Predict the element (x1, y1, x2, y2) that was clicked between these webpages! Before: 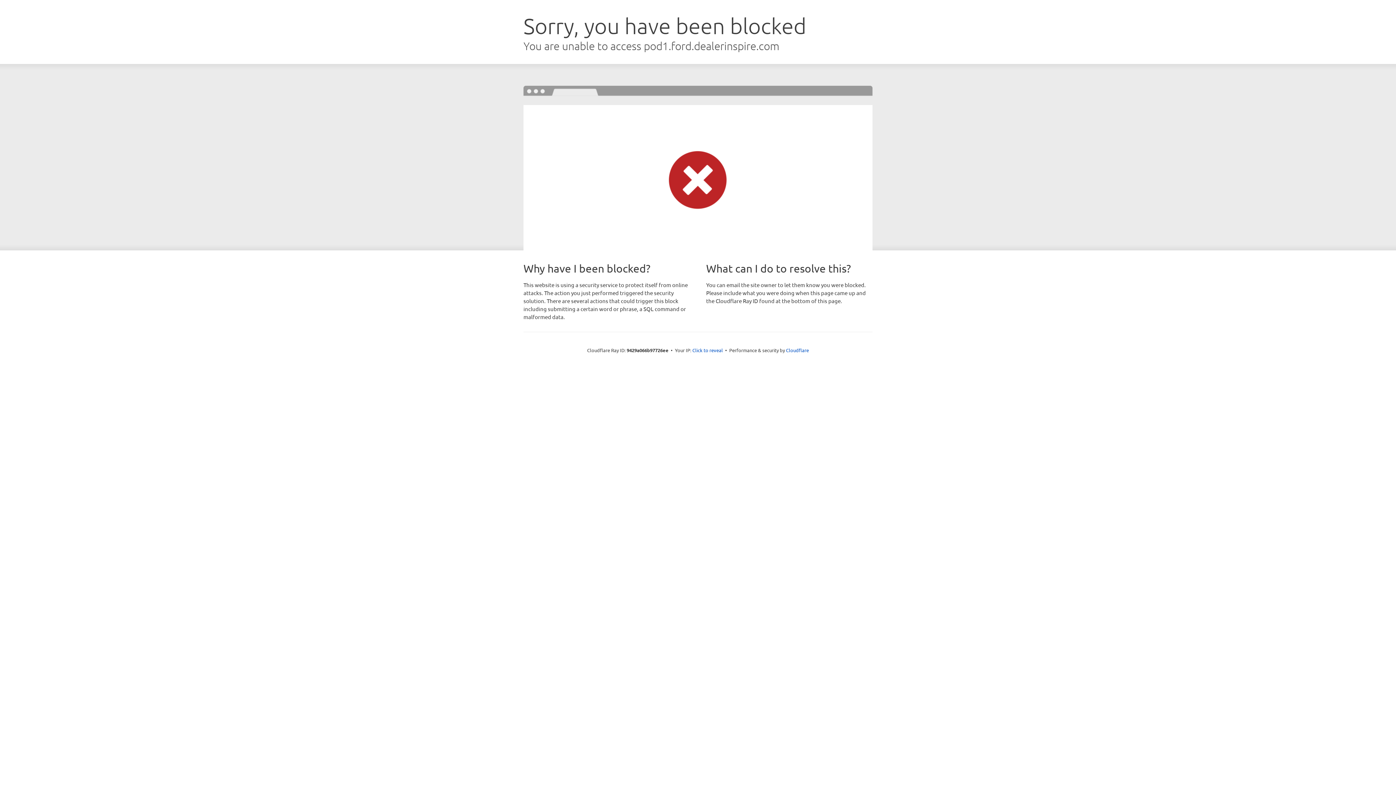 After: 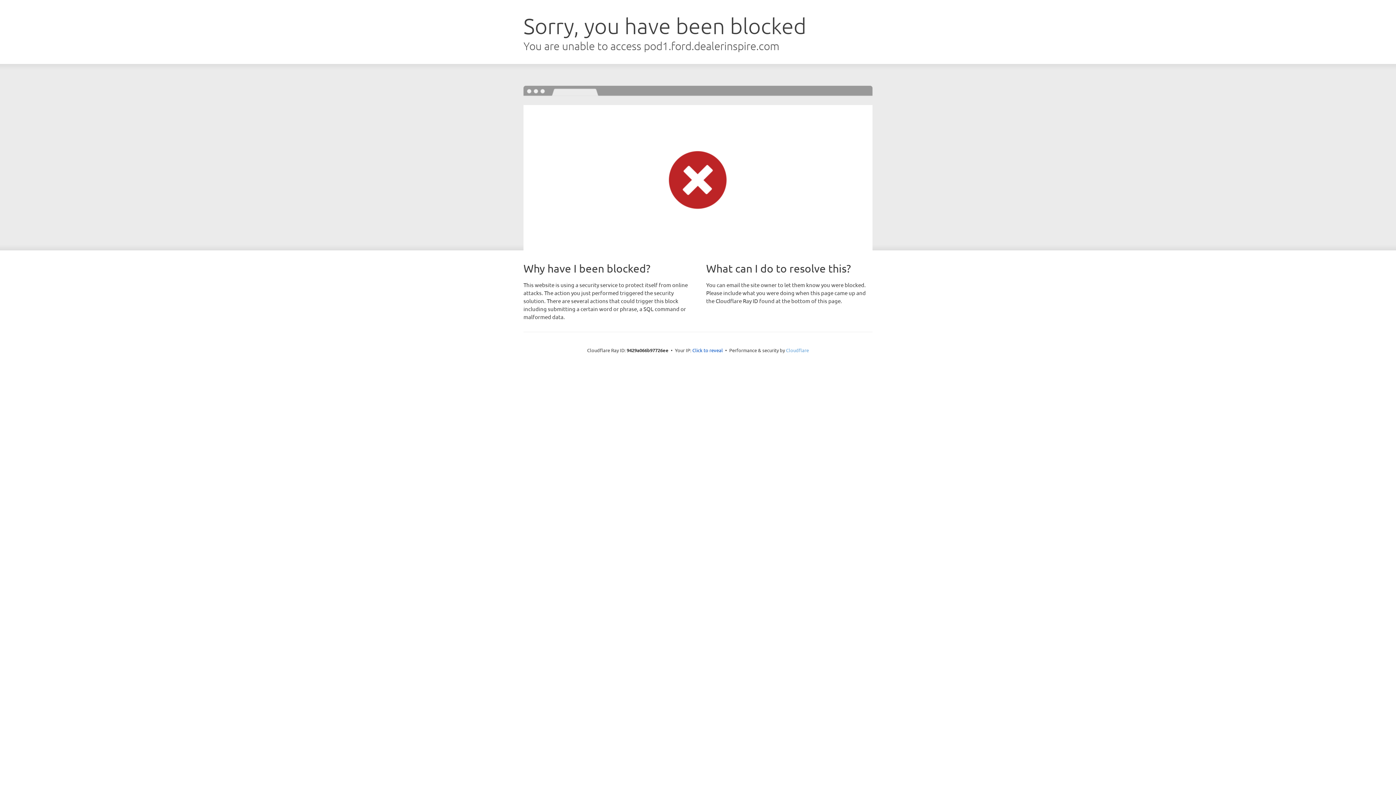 Action: label: Cloudflare bbox: (786, 347, 809, 353)